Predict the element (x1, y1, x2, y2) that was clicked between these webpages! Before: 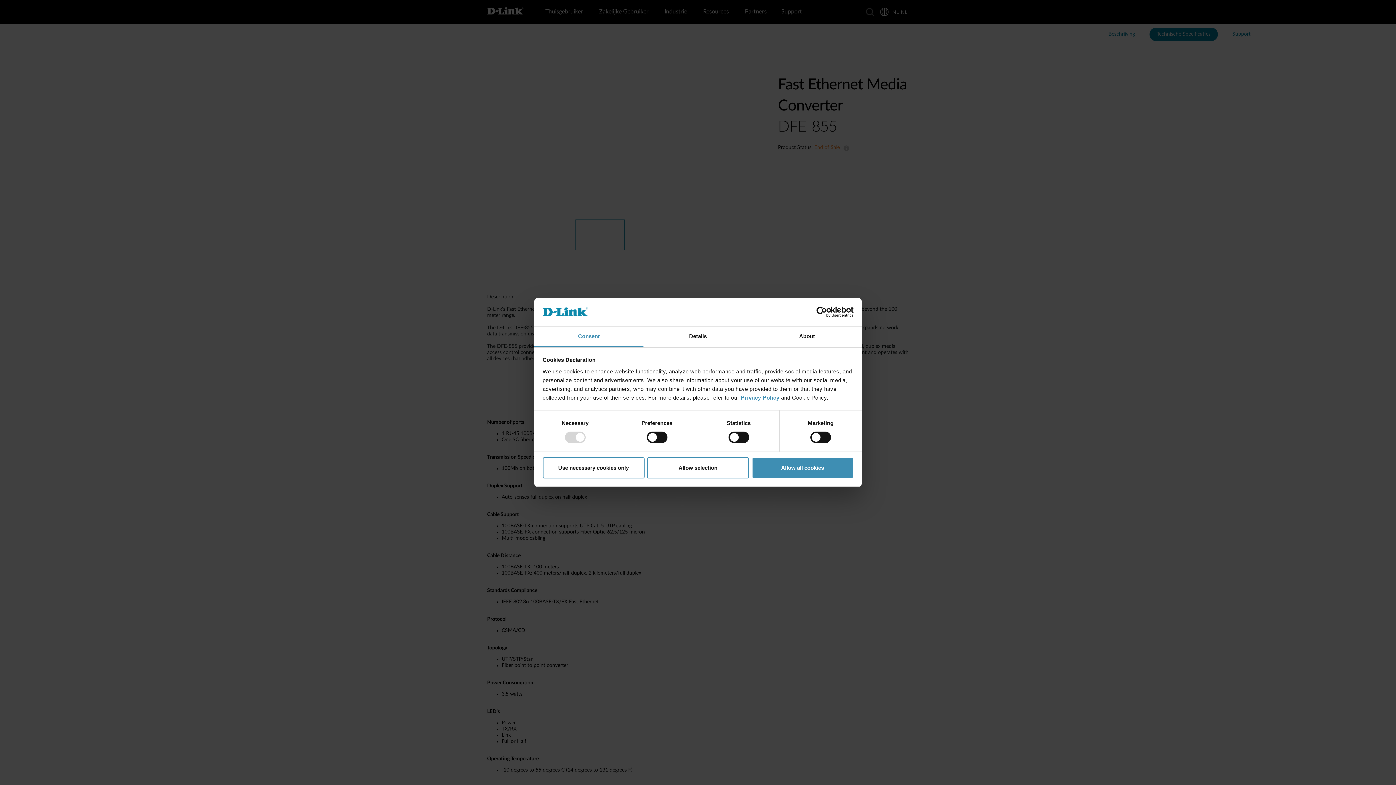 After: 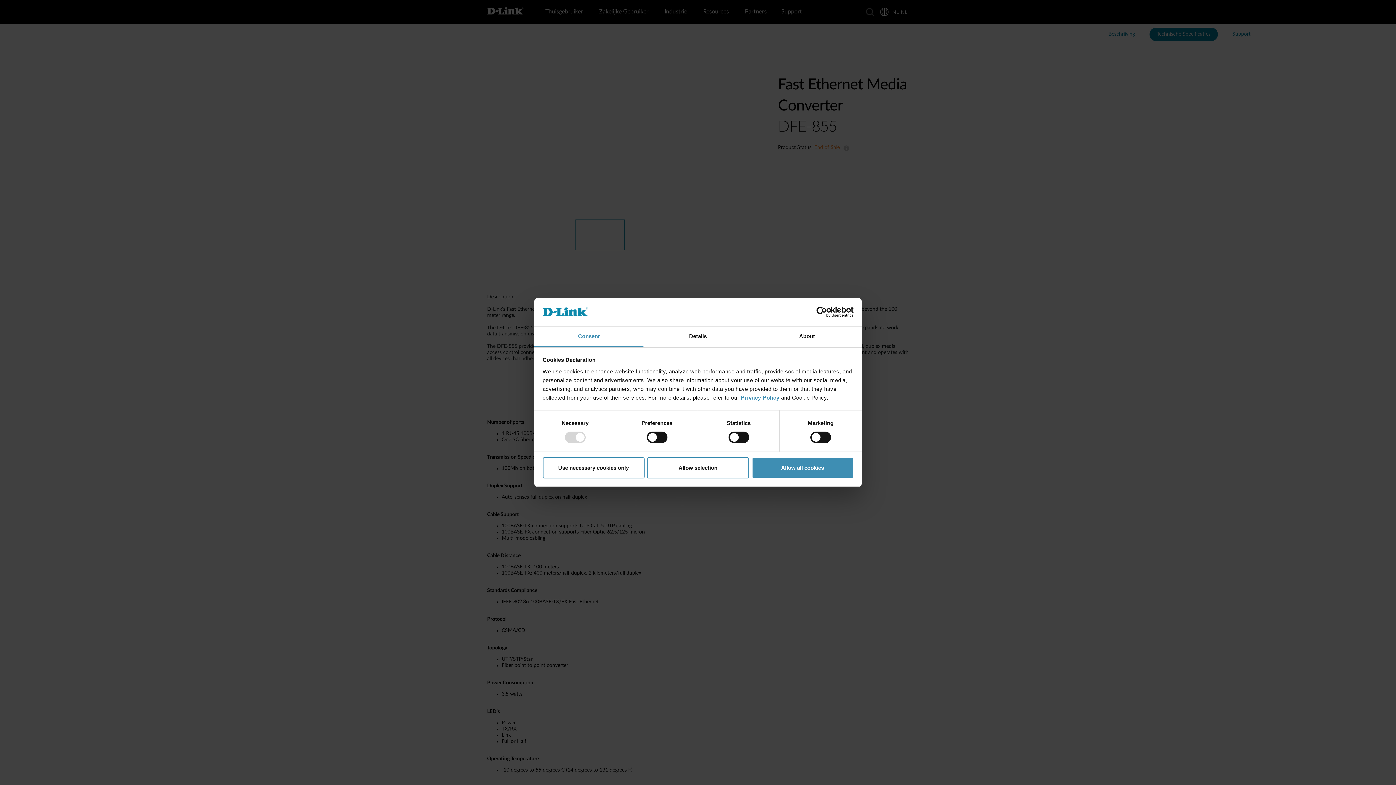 Action: label: Consent bbox: (534, 326, 643, 347)